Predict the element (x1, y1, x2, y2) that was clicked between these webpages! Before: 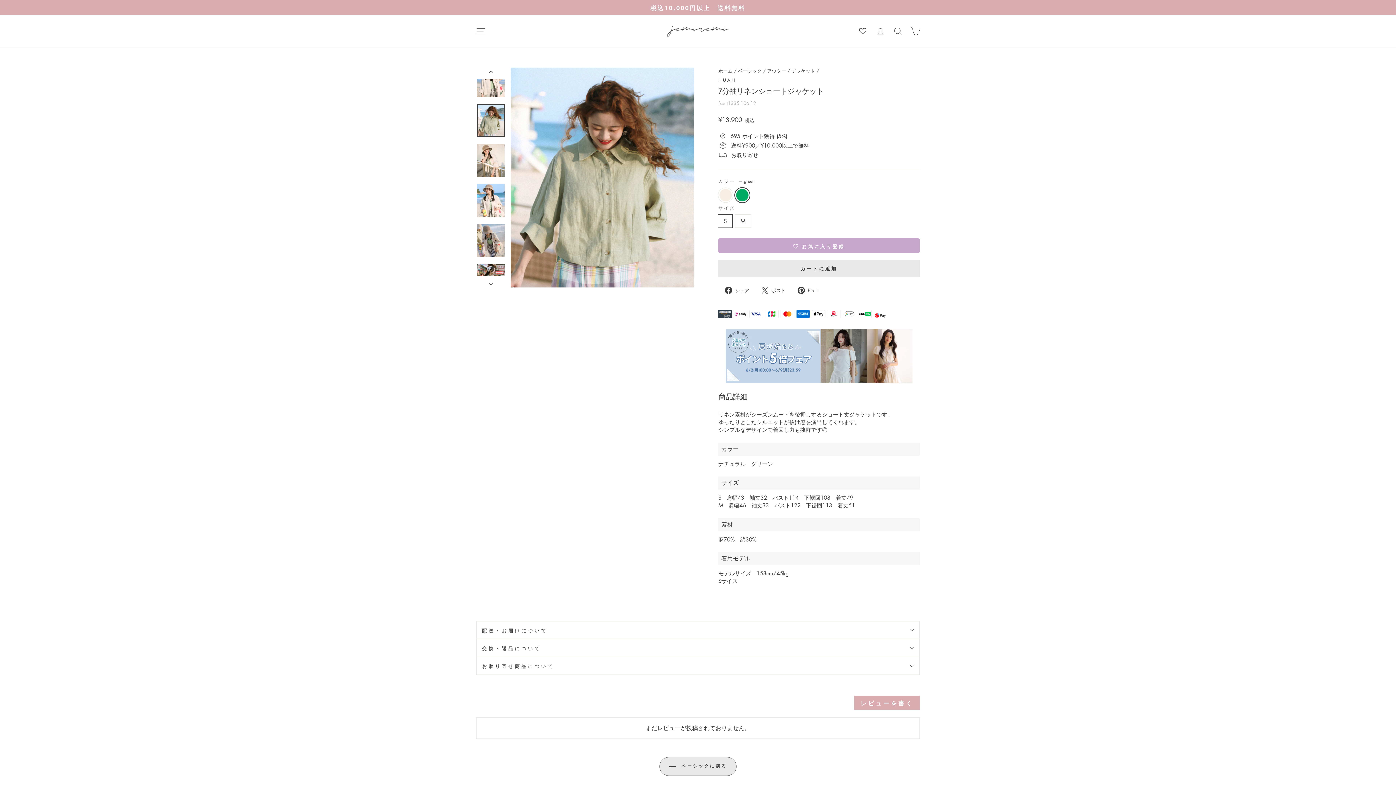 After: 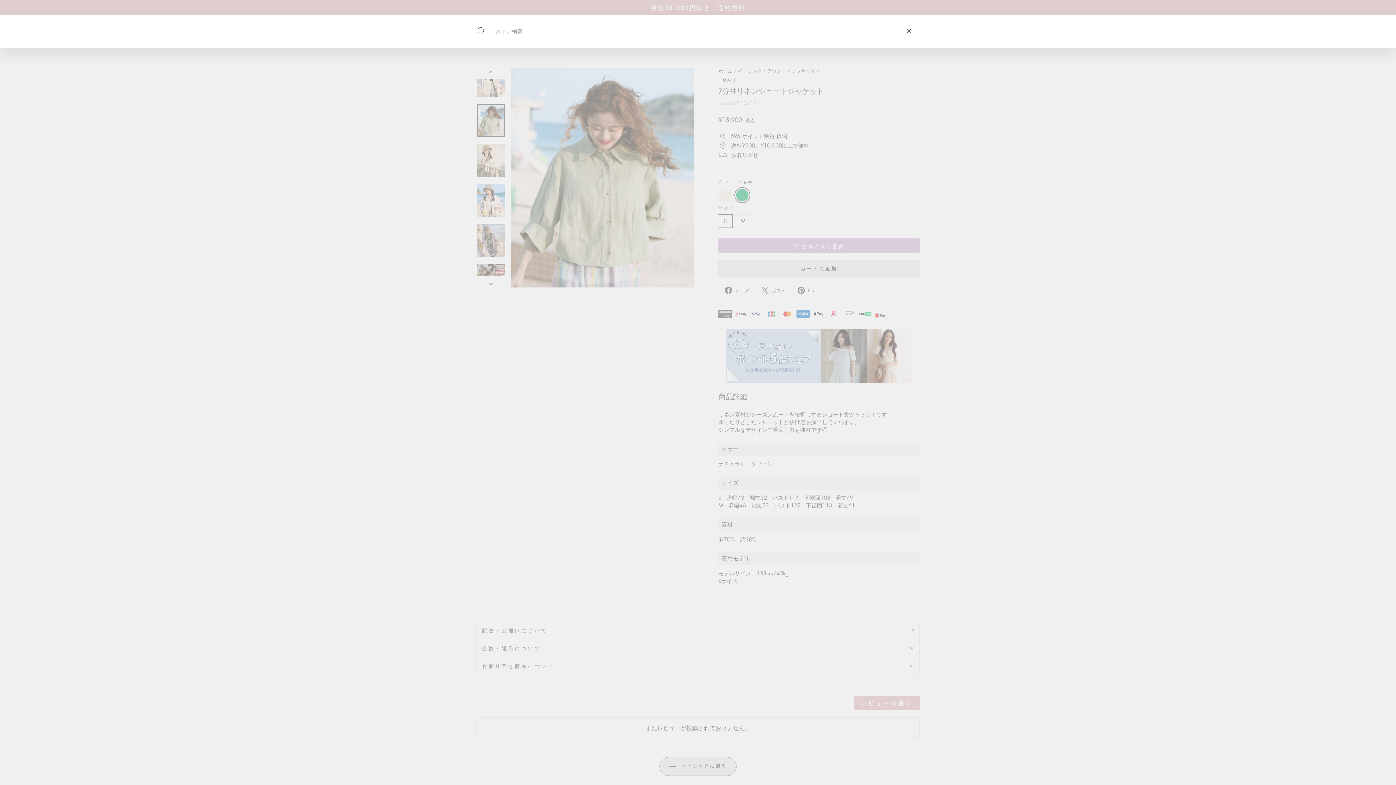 Action: bbox: (889, 23, 906, 39) label: SEARCH